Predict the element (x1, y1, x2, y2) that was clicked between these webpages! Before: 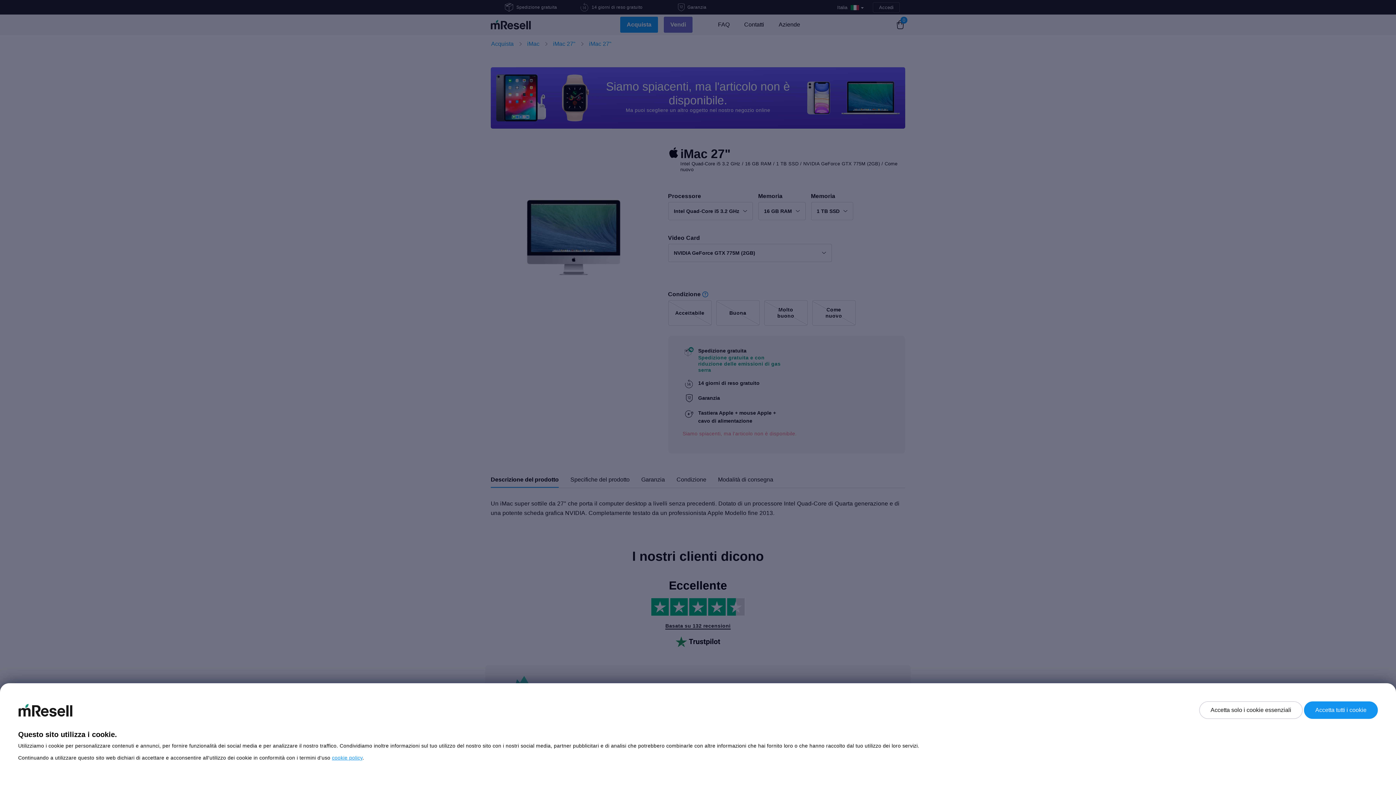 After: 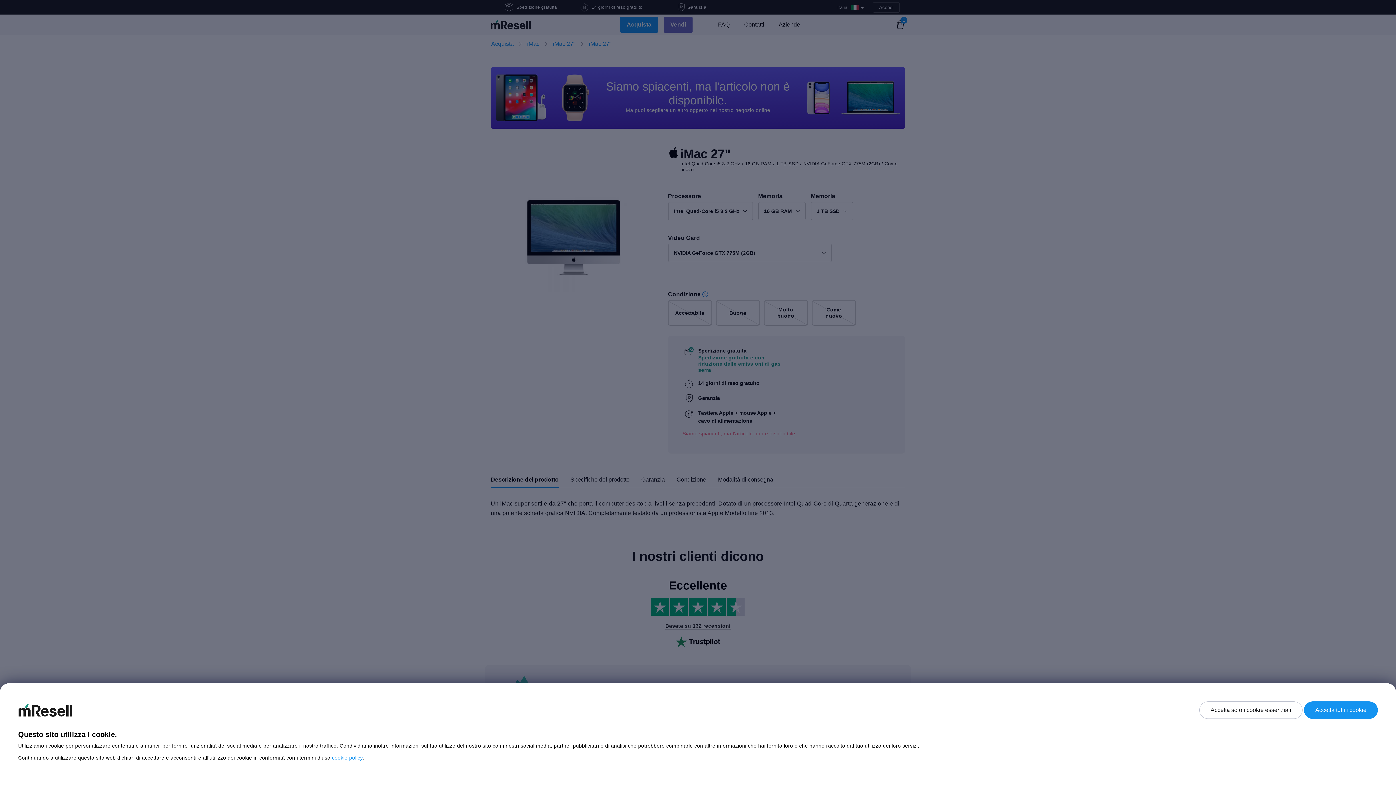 Action: bbox: (332, 755, 362, 761) label: cookie policy